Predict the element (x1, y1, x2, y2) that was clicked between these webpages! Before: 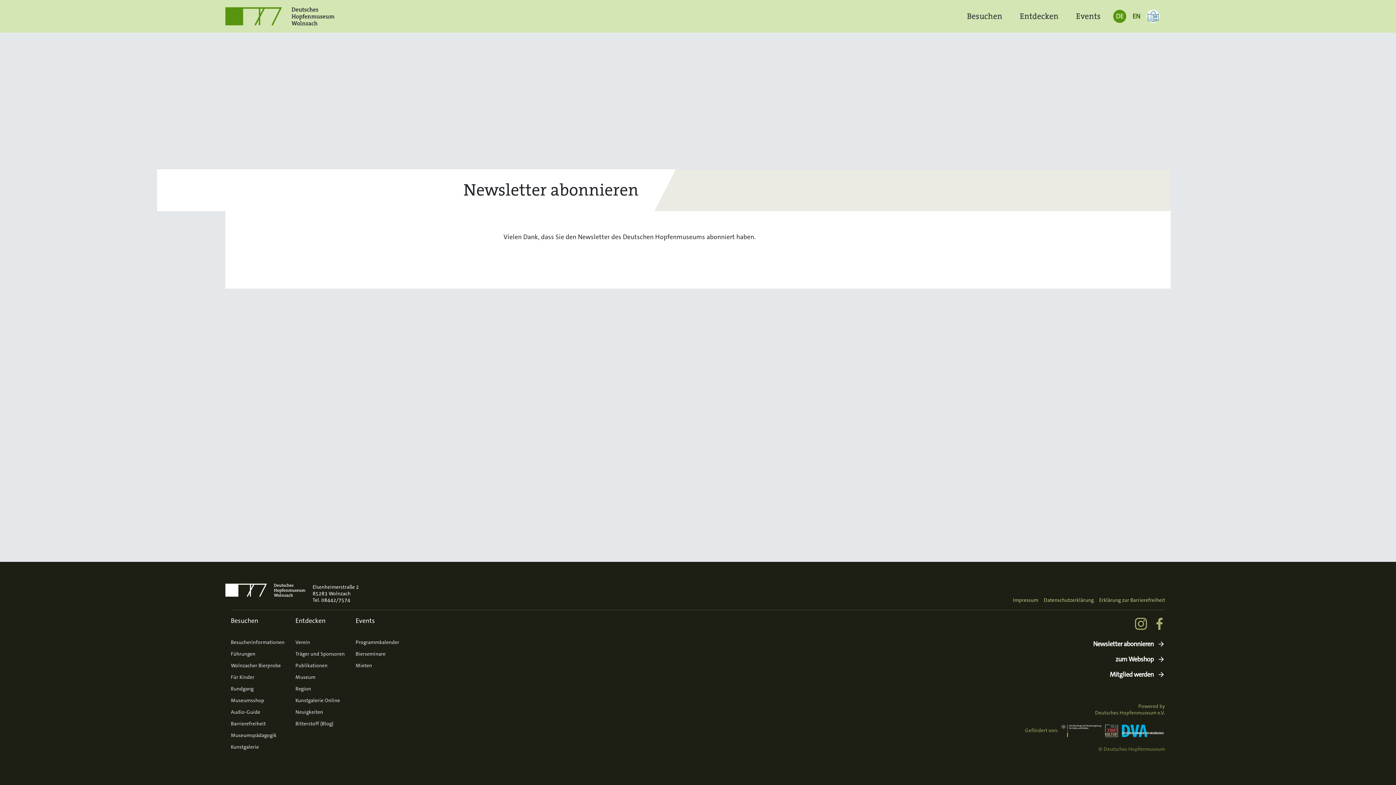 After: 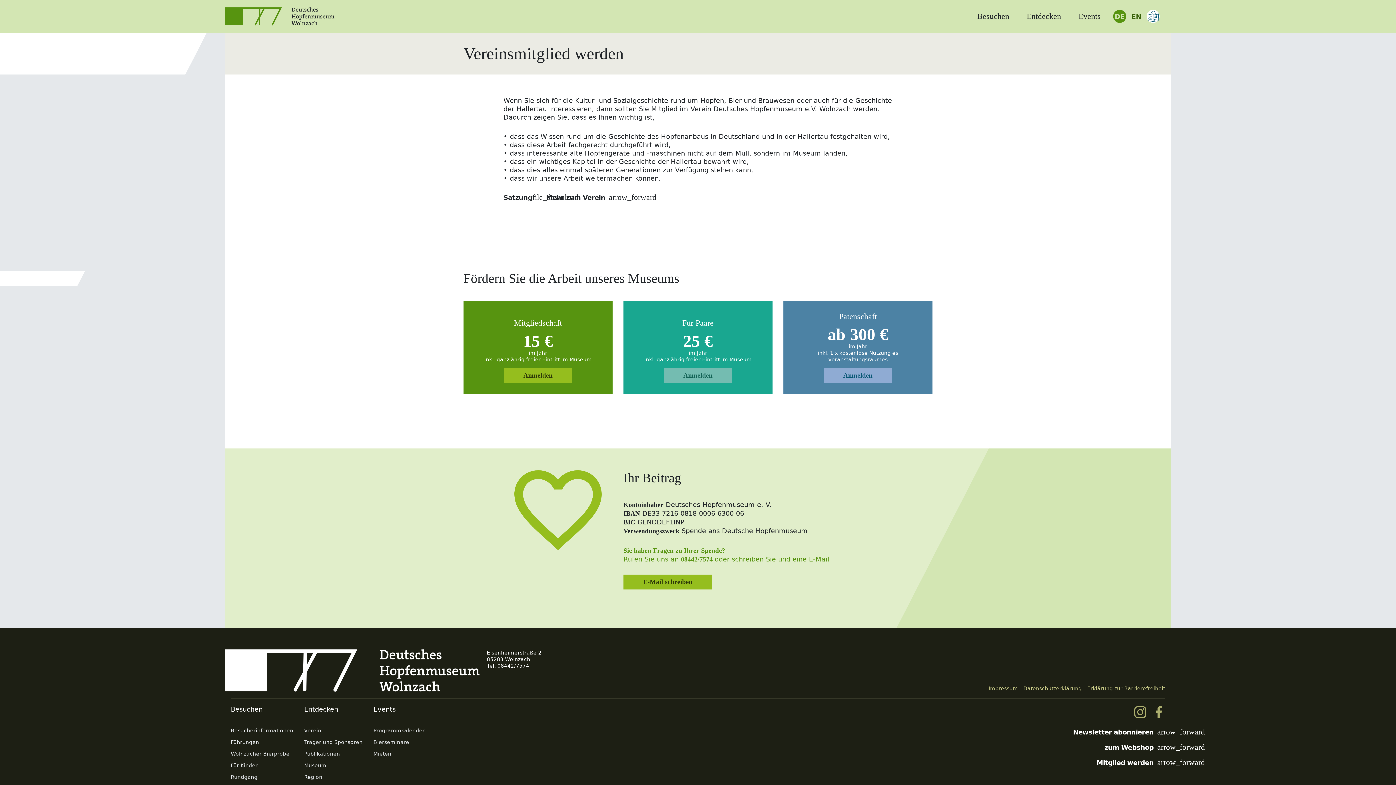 Action: bbox: (1110, 670, 1165, 679) label: Mitglied werden